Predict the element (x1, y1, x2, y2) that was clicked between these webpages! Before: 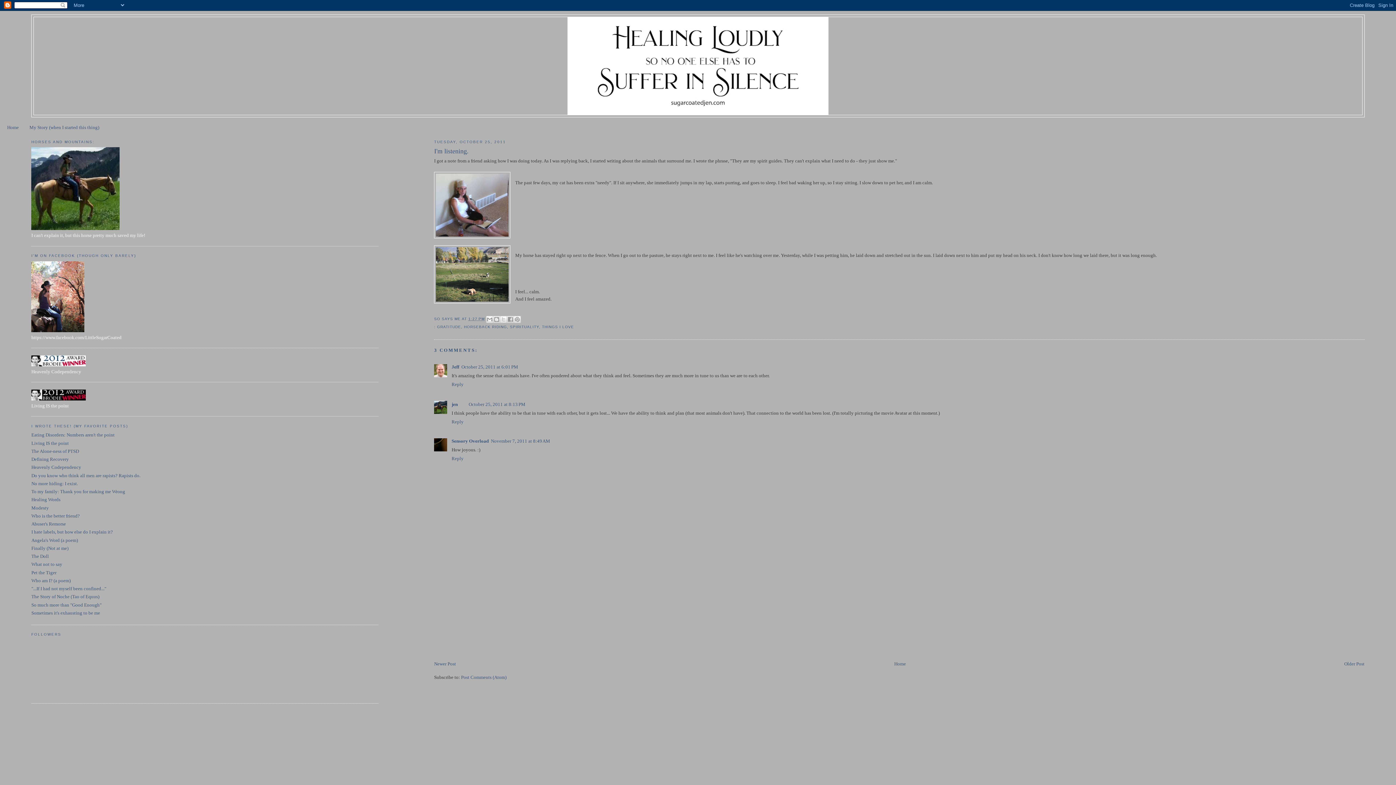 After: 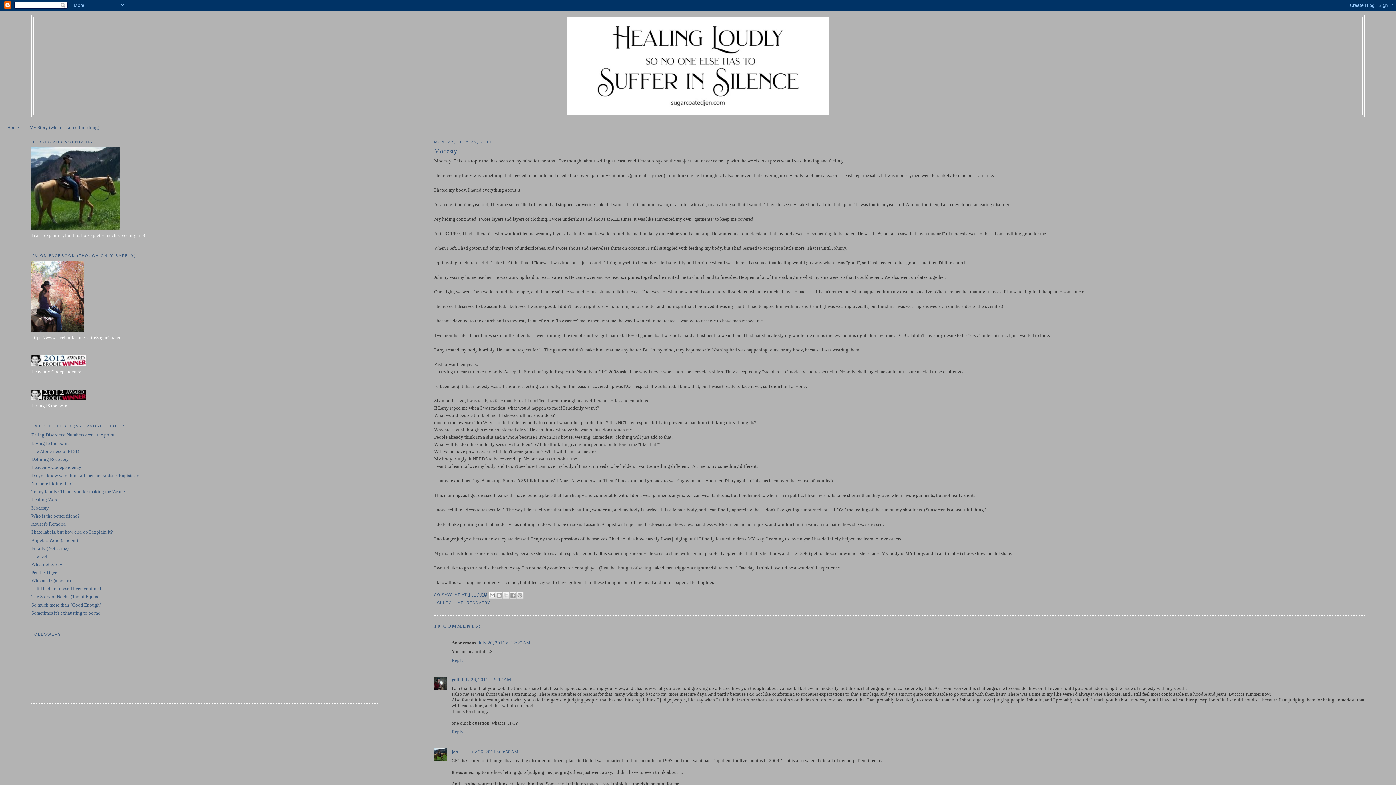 Action: bbox: (31, 505, 48, 510) label: Modesty